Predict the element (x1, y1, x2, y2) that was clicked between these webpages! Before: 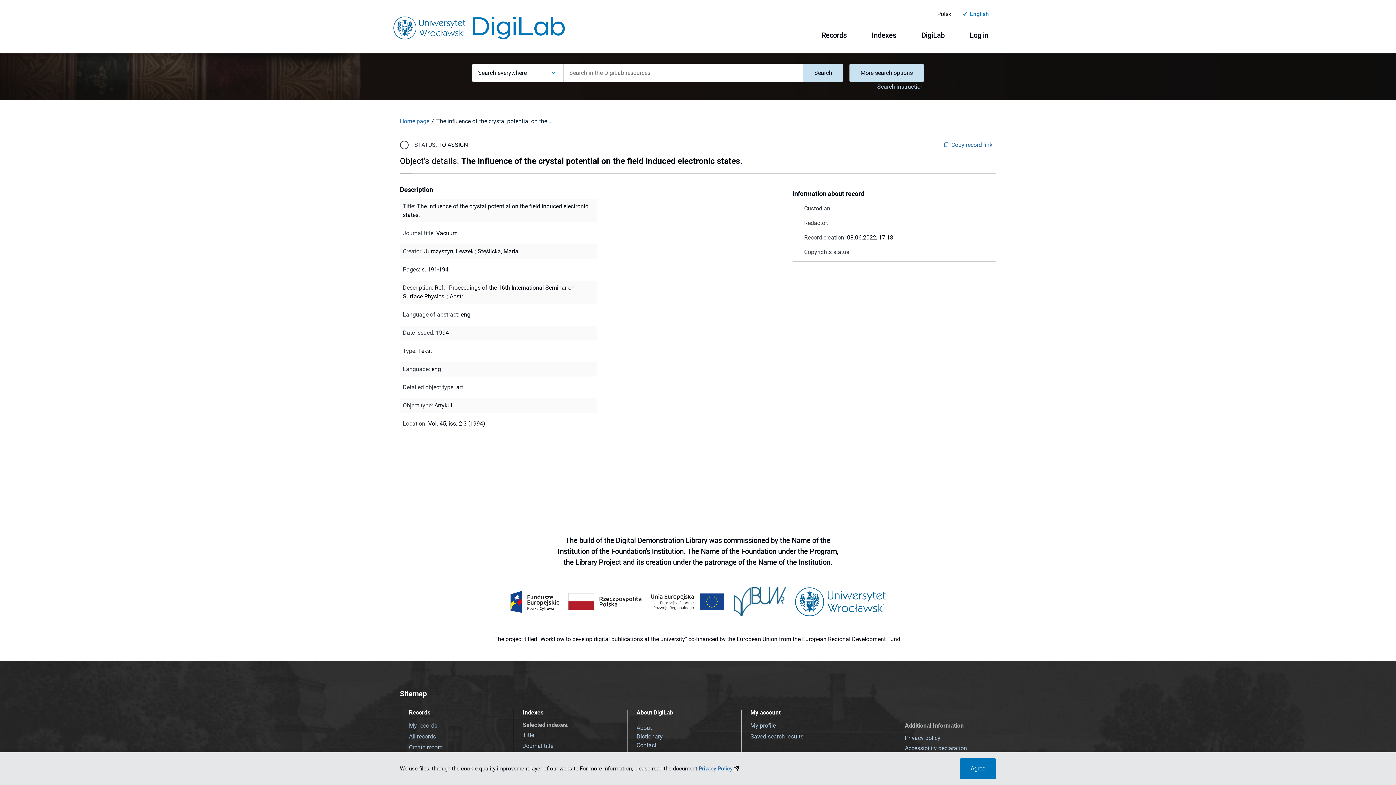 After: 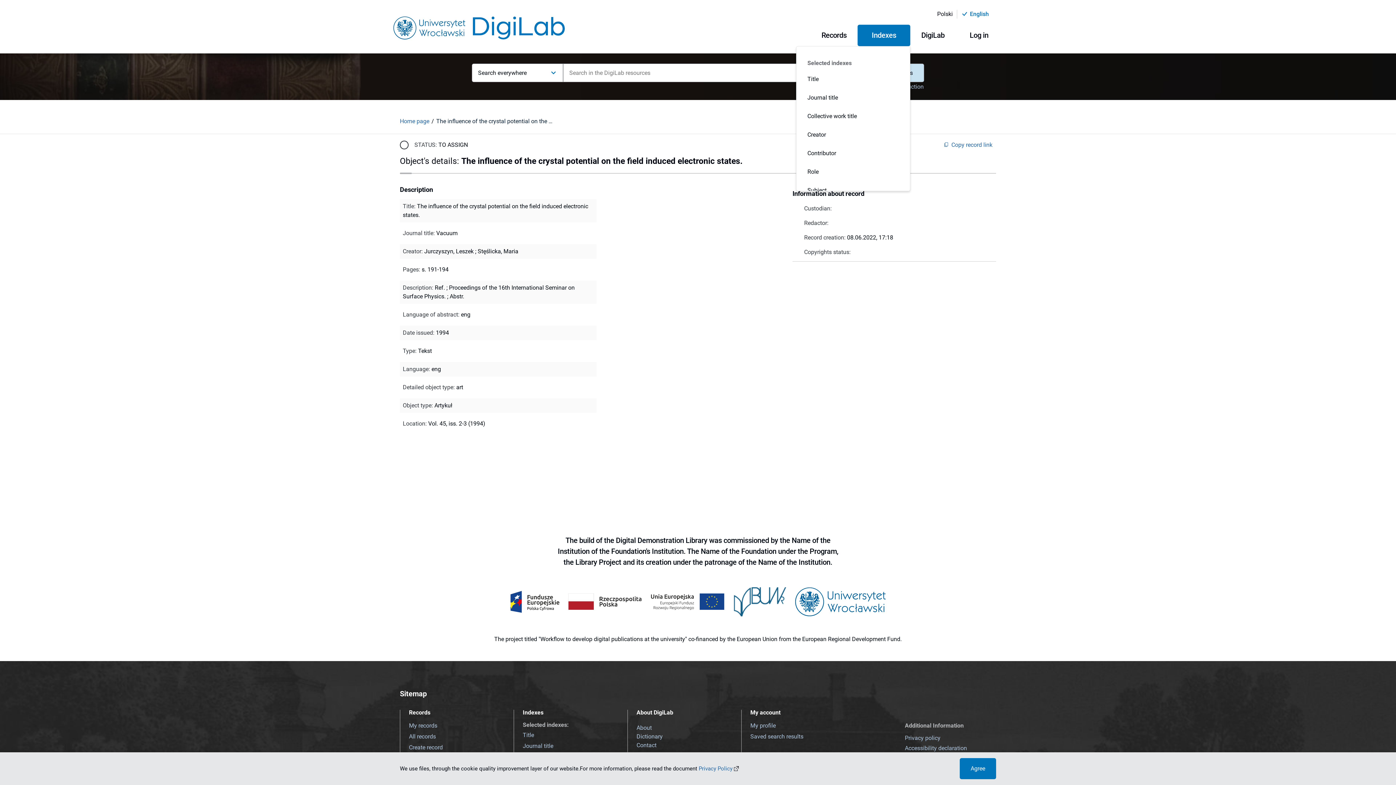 Action: label: Indexes bbox: (857, 24, 910, 46)